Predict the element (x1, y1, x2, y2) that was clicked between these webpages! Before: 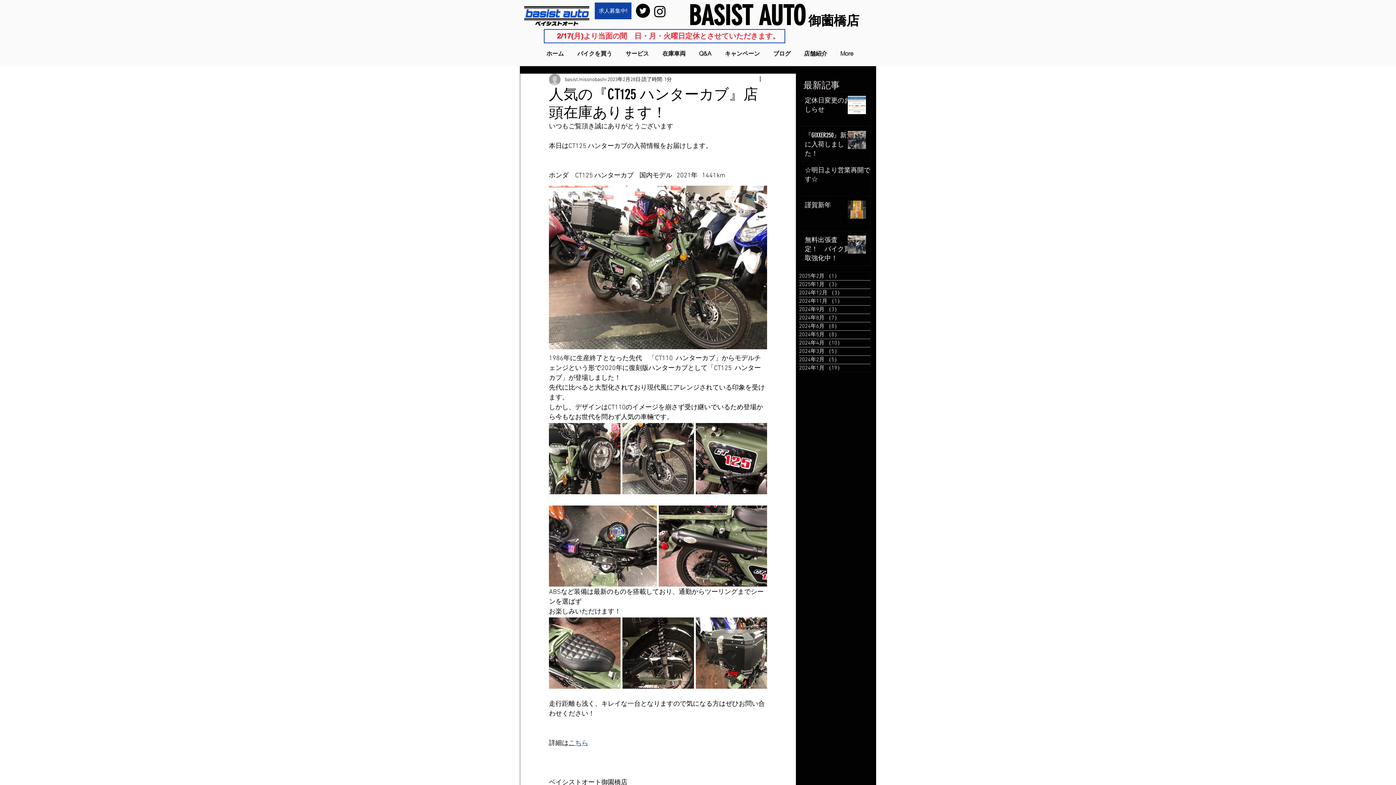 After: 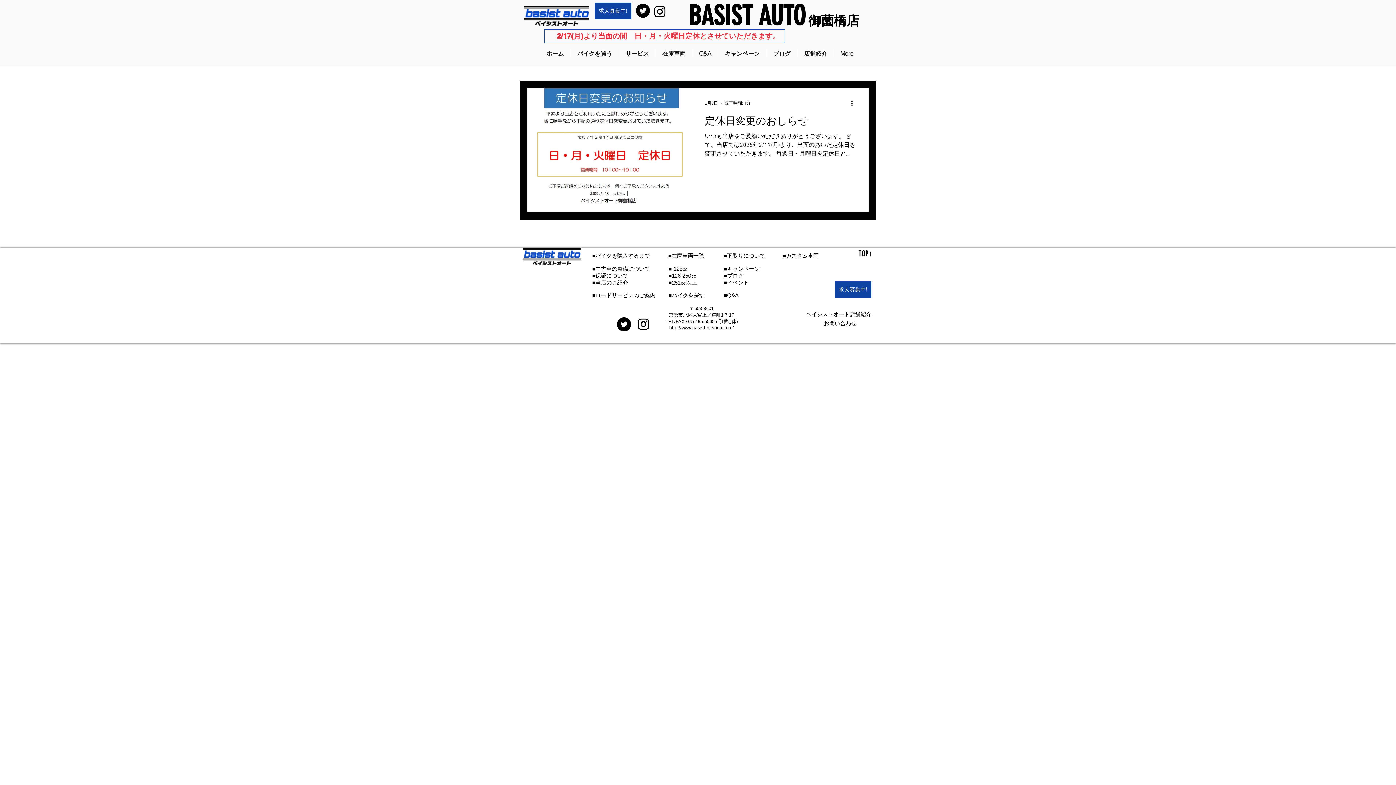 Action: bbox: (799, 272, 870, 280) label: 2025年2月 （1）
1件の記事